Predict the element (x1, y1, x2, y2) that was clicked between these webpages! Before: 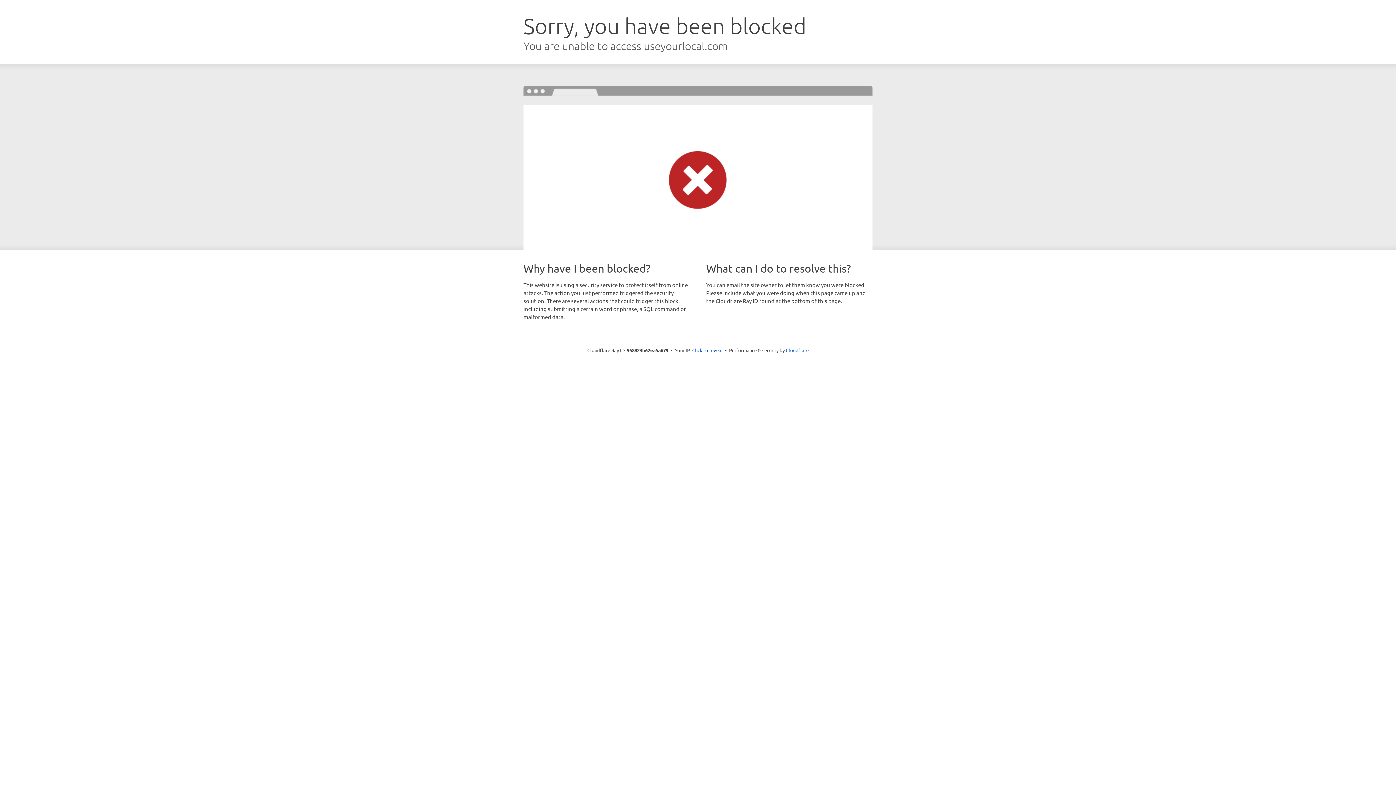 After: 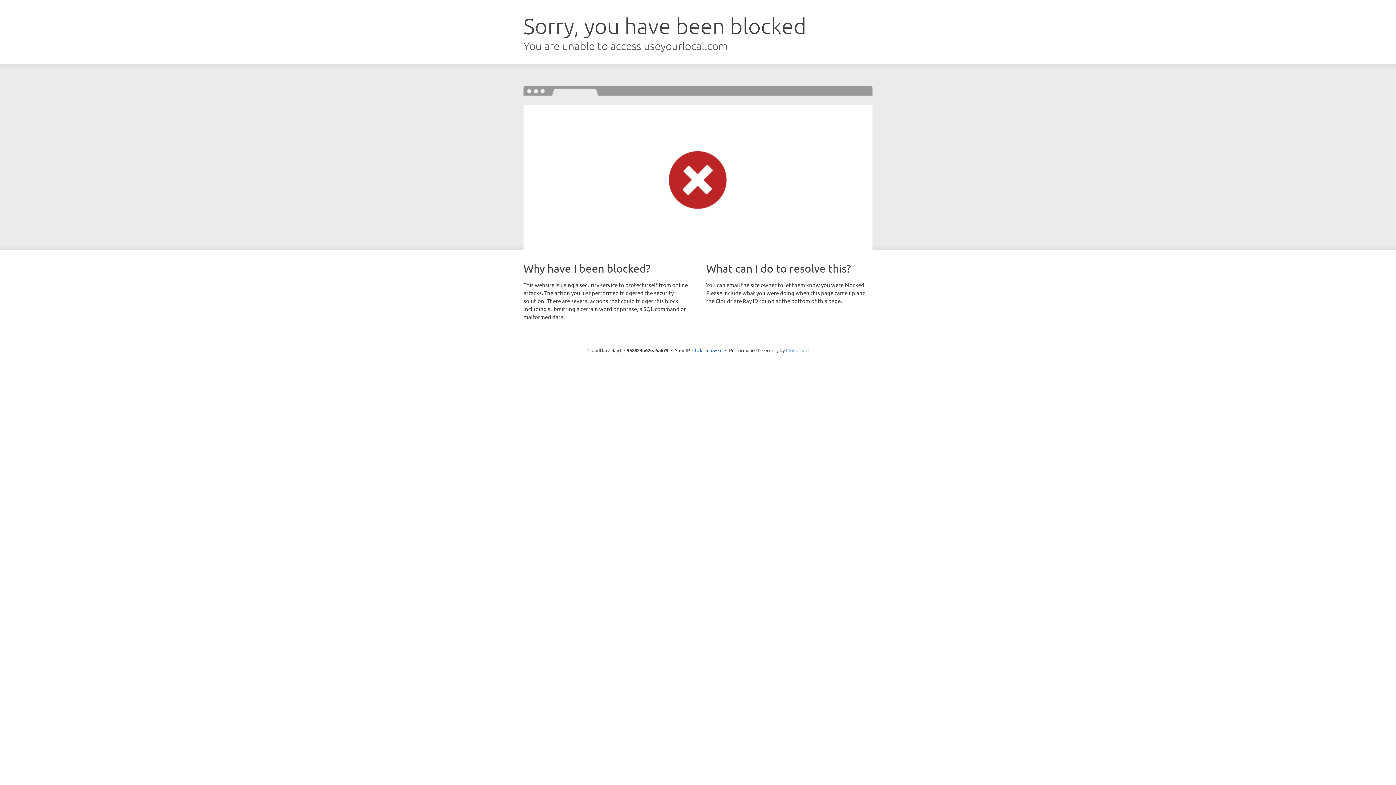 Action: label: Cloudflare bbox: (786, 347, 808, 353)